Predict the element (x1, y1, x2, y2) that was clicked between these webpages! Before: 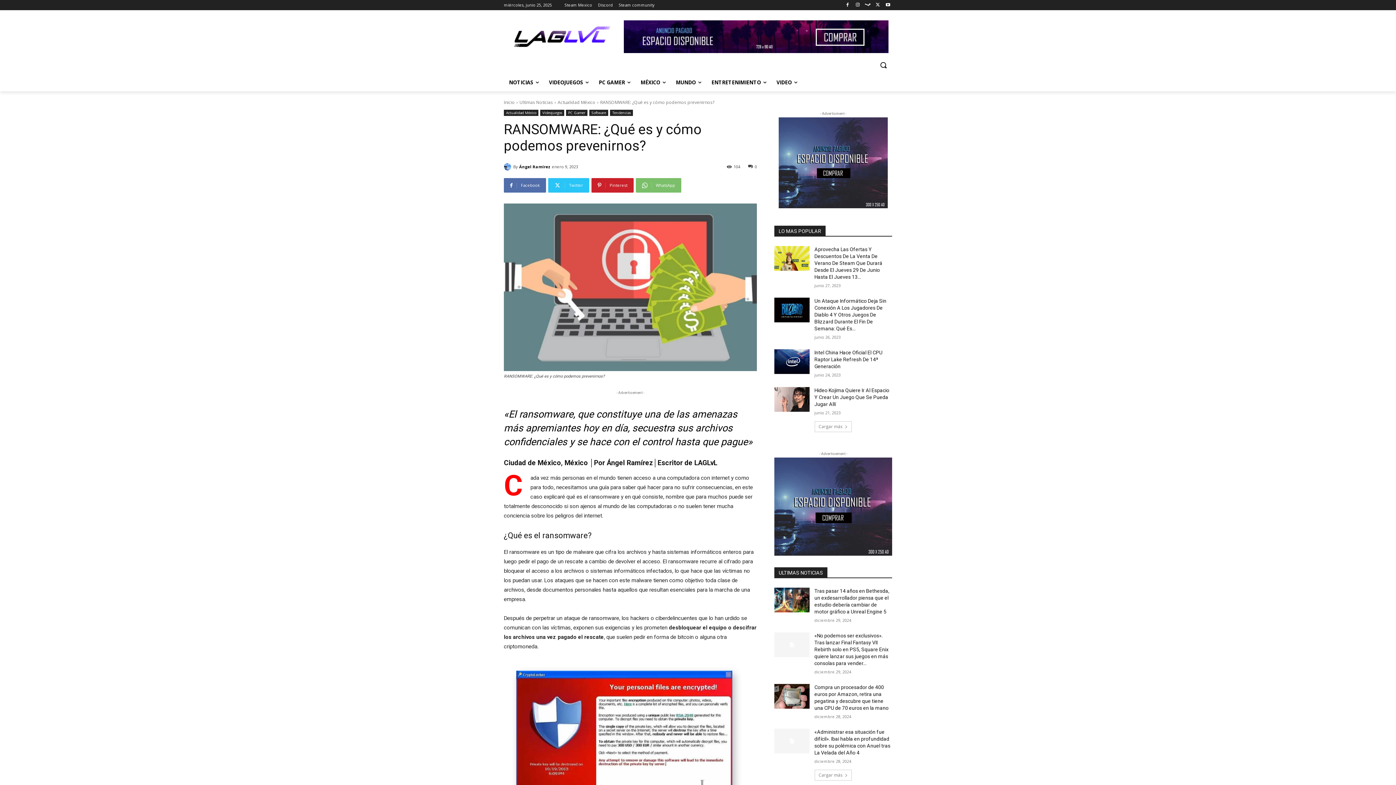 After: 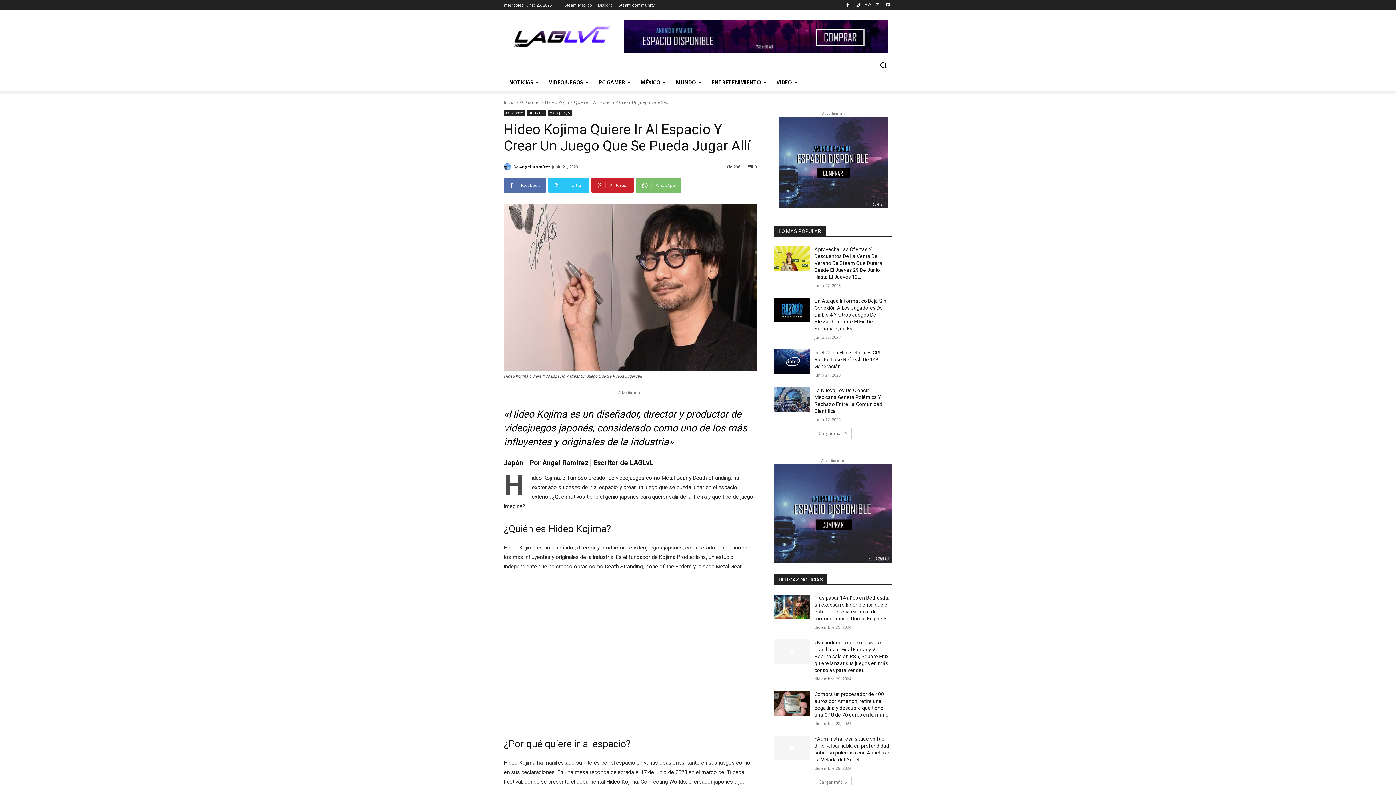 Action: bbox: (814, 387, 889, 407) label: Hideo Kojima Quiere Ir Al Espacio Y Crear Un Juego Que Se Pueda Jugar Allí